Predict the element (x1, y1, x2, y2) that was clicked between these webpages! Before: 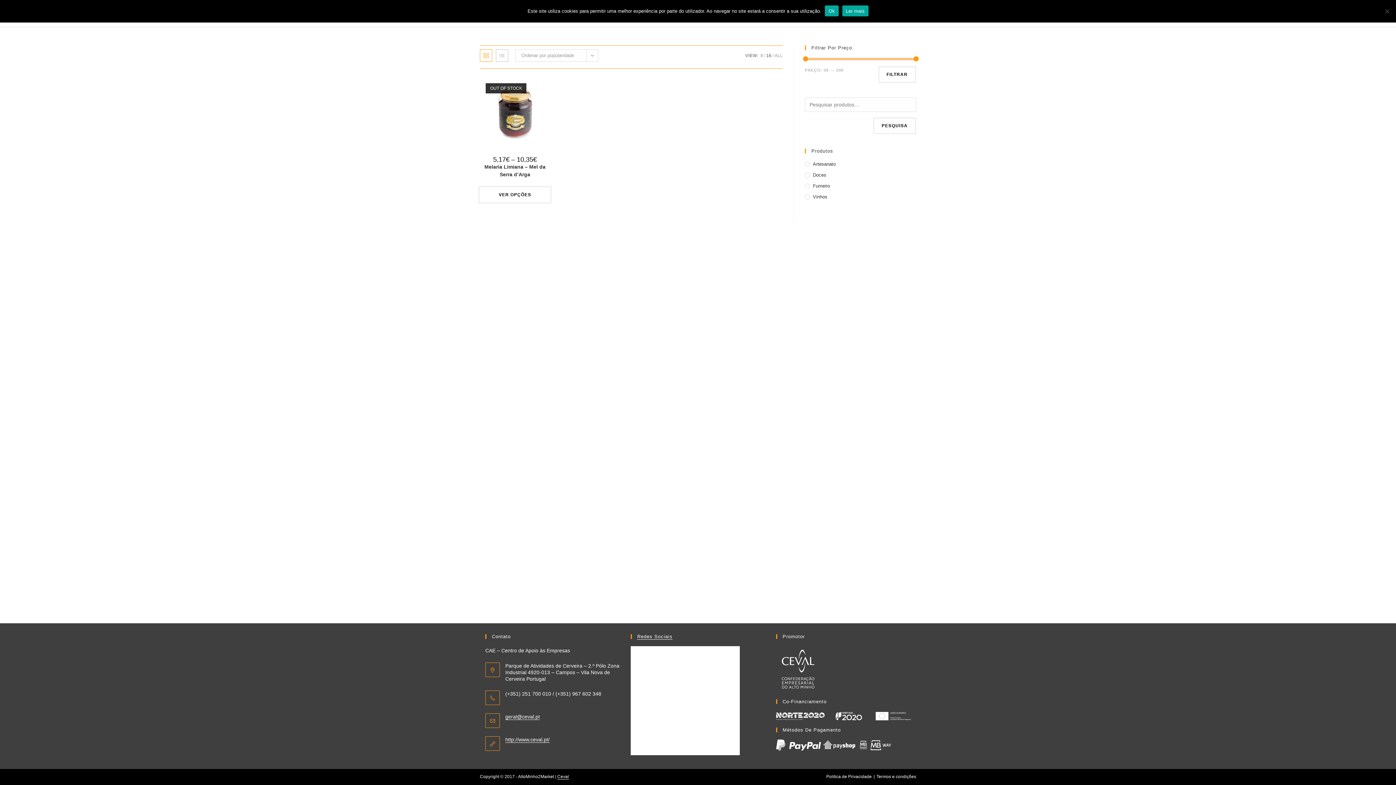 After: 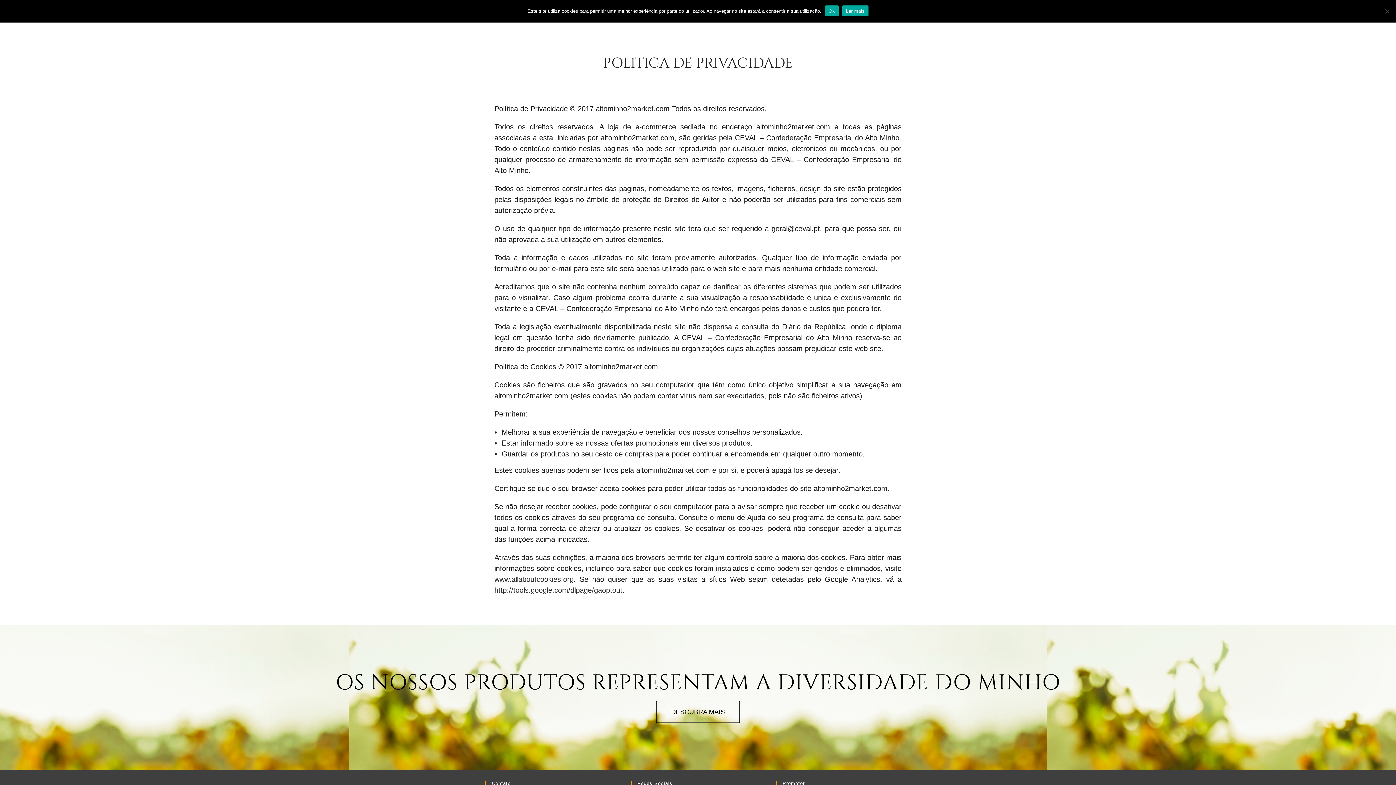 Action: bbox: (826, 774, 872, 779) label: Politica de Privacidade